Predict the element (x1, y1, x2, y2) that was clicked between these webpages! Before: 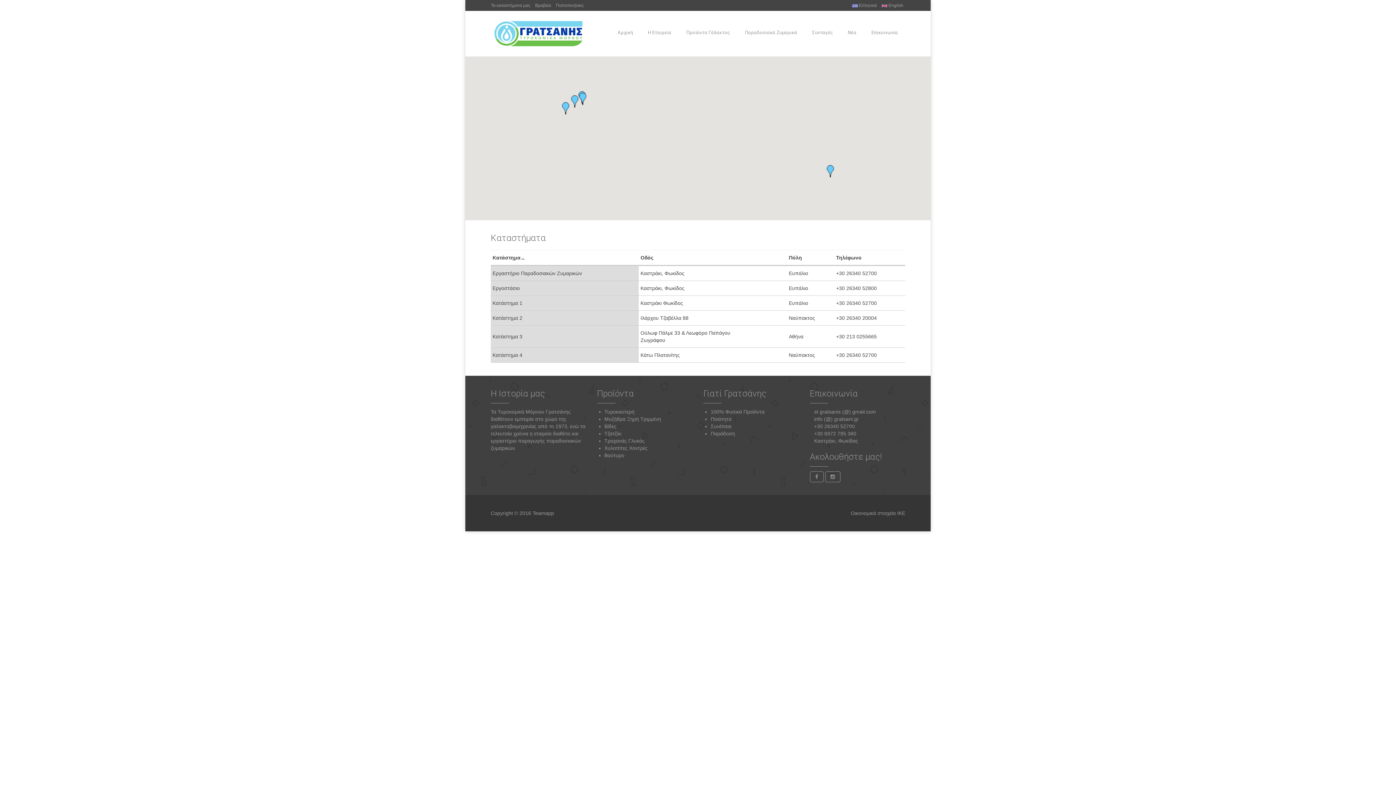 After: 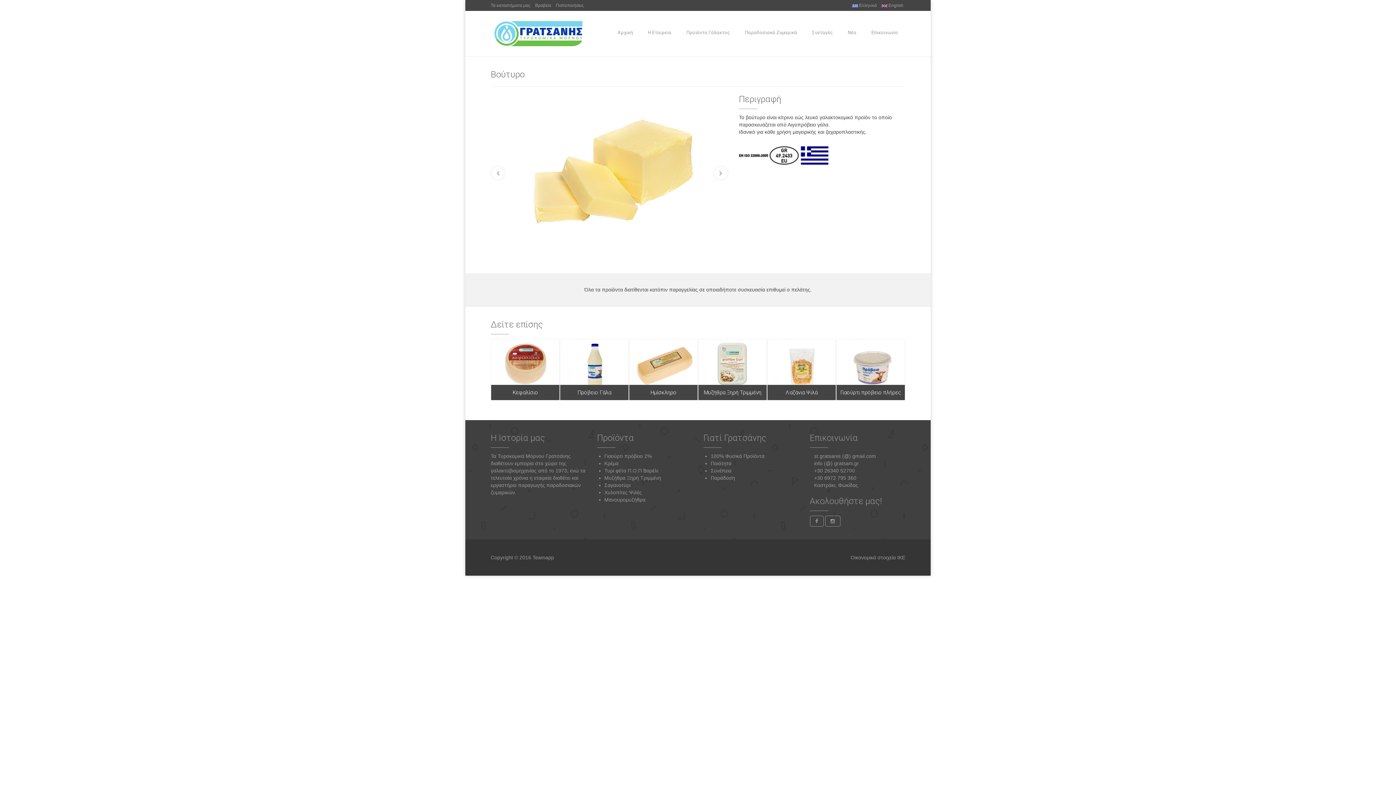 Action: label: Βούτυρο bbox: (604, 452, 624, 458)